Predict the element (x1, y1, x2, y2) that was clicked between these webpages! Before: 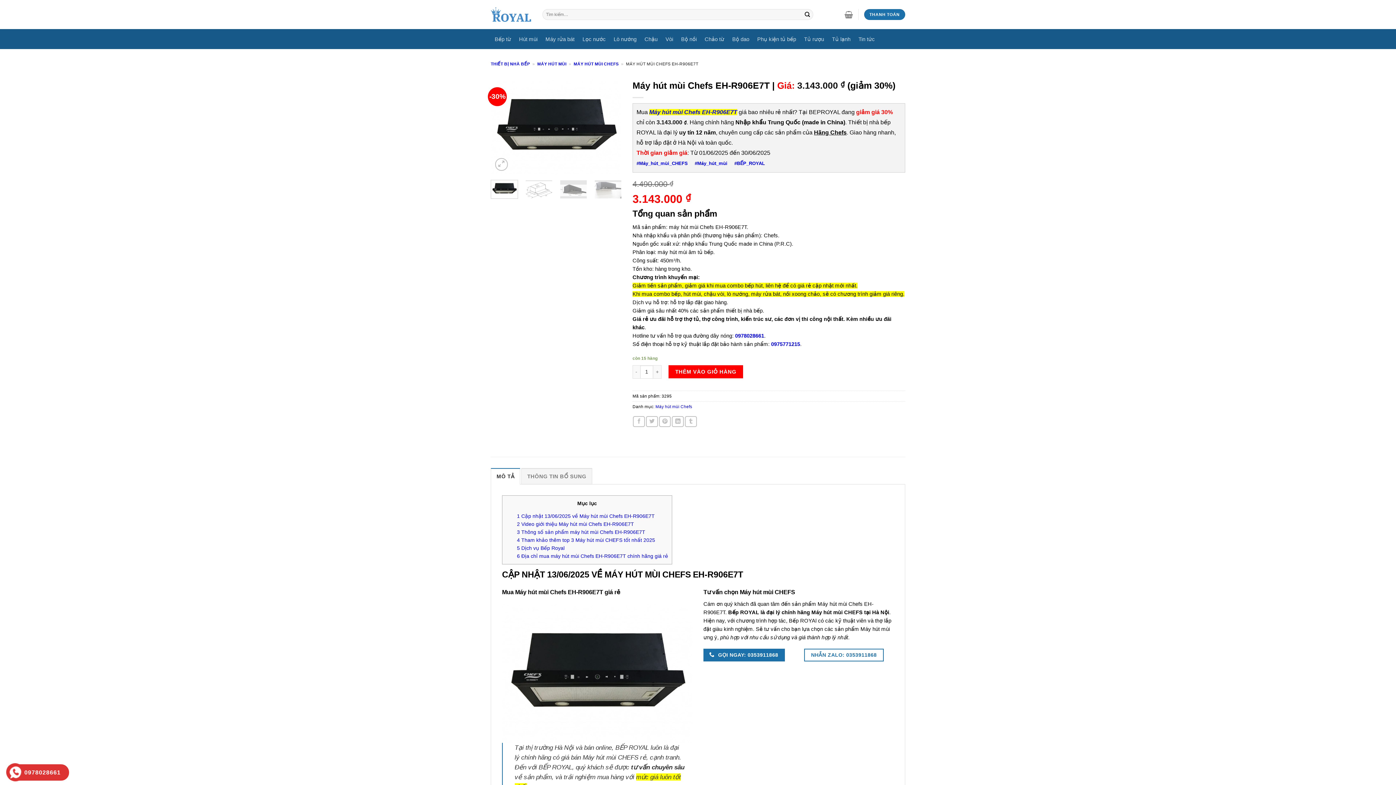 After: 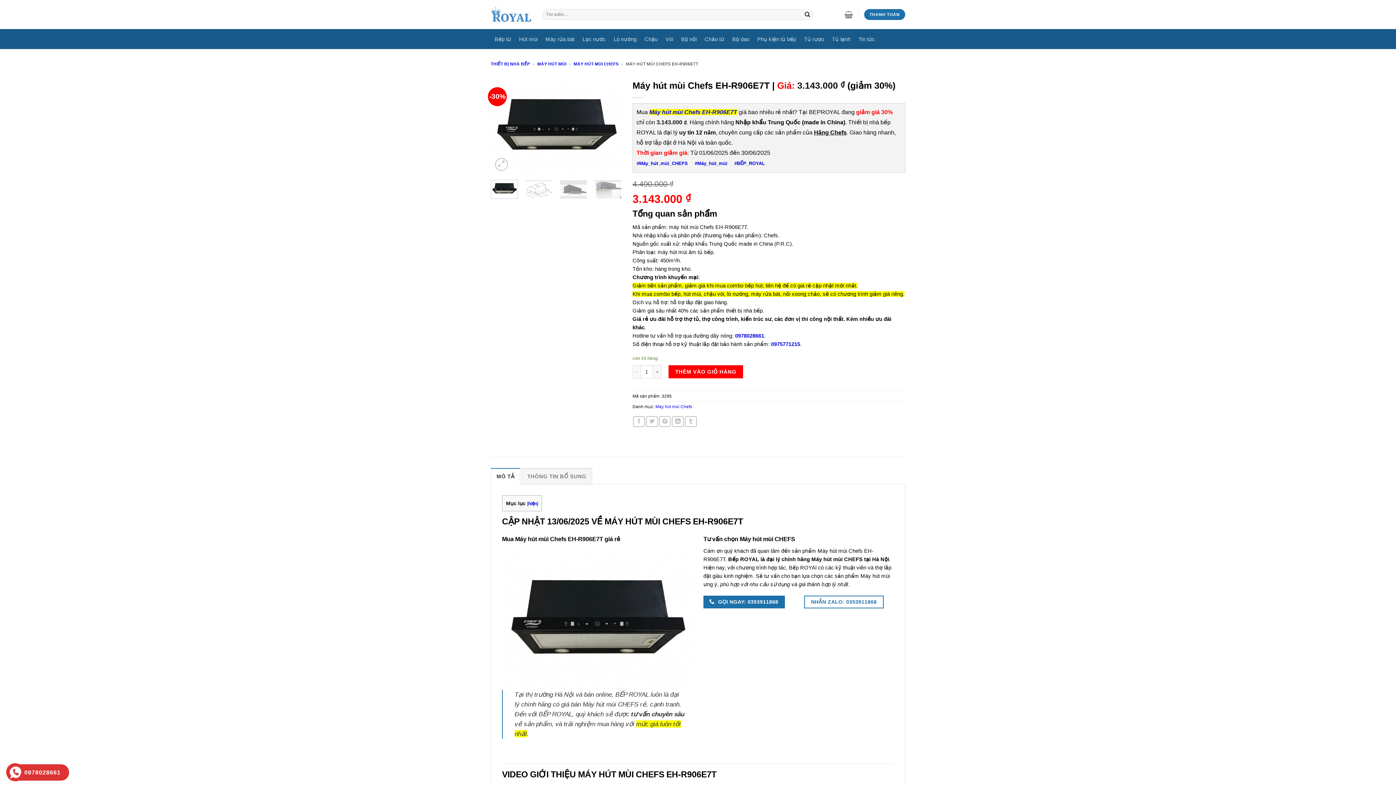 Action: bbox: (9, 766, 21, 778)